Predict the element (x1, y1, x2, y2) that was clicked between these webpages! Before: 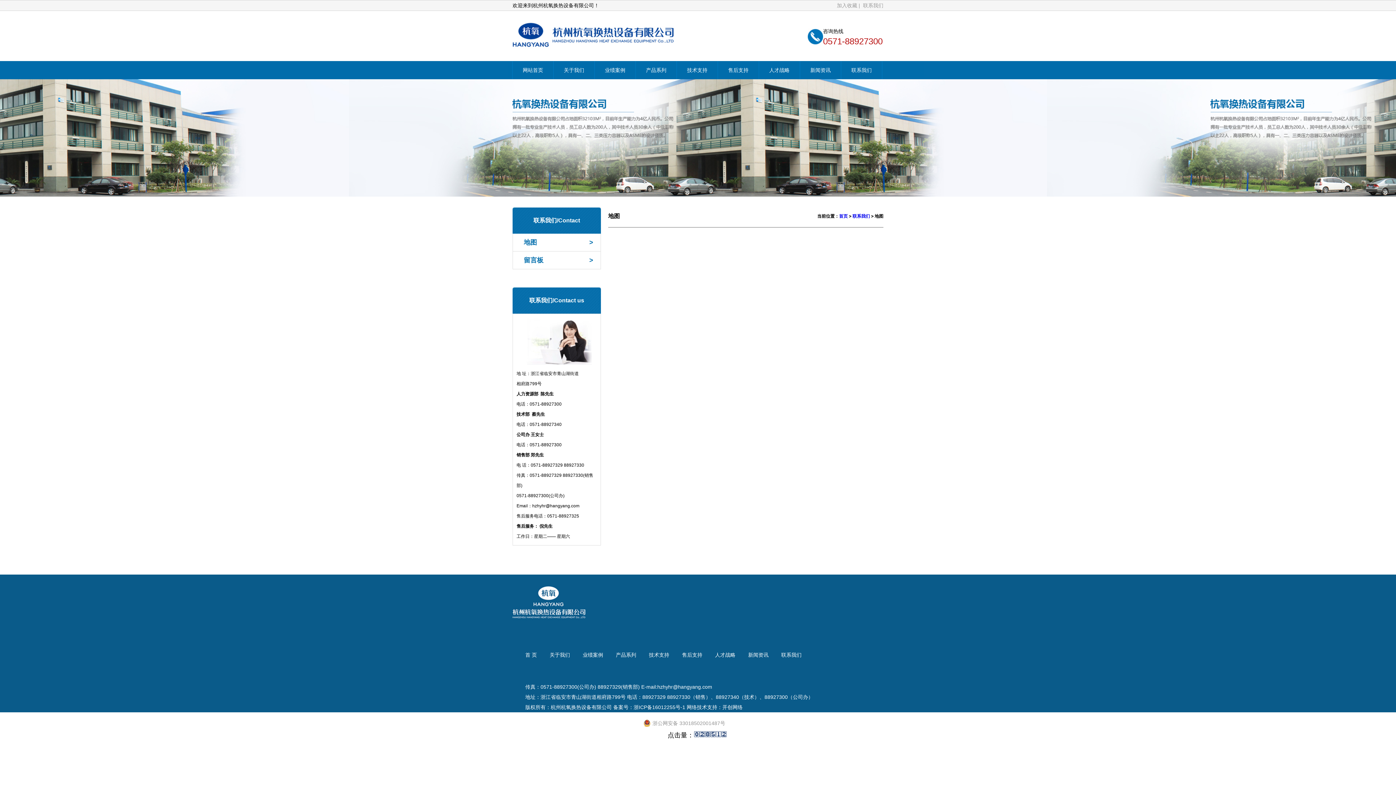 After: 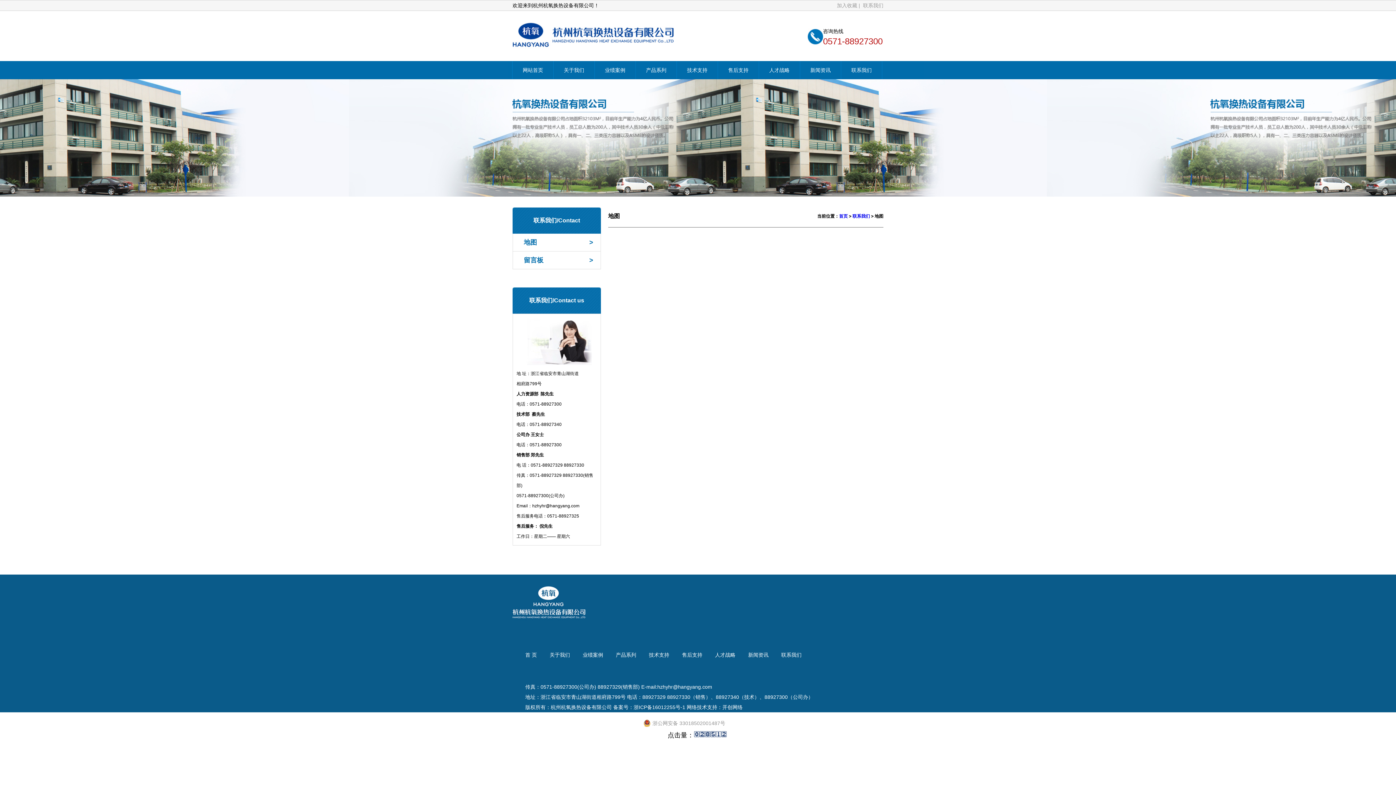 Action: bbox: (722, 704, 742, 710) label: 开创网络